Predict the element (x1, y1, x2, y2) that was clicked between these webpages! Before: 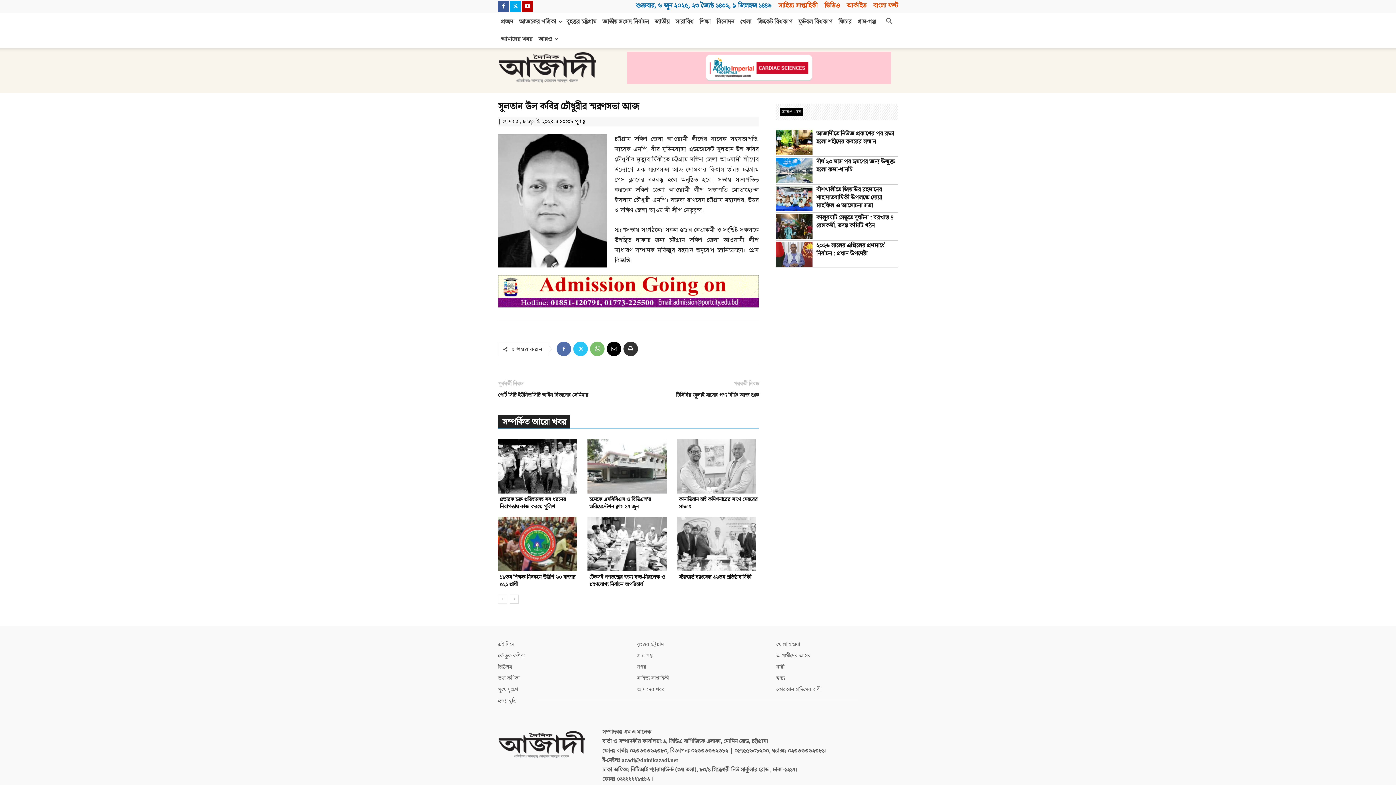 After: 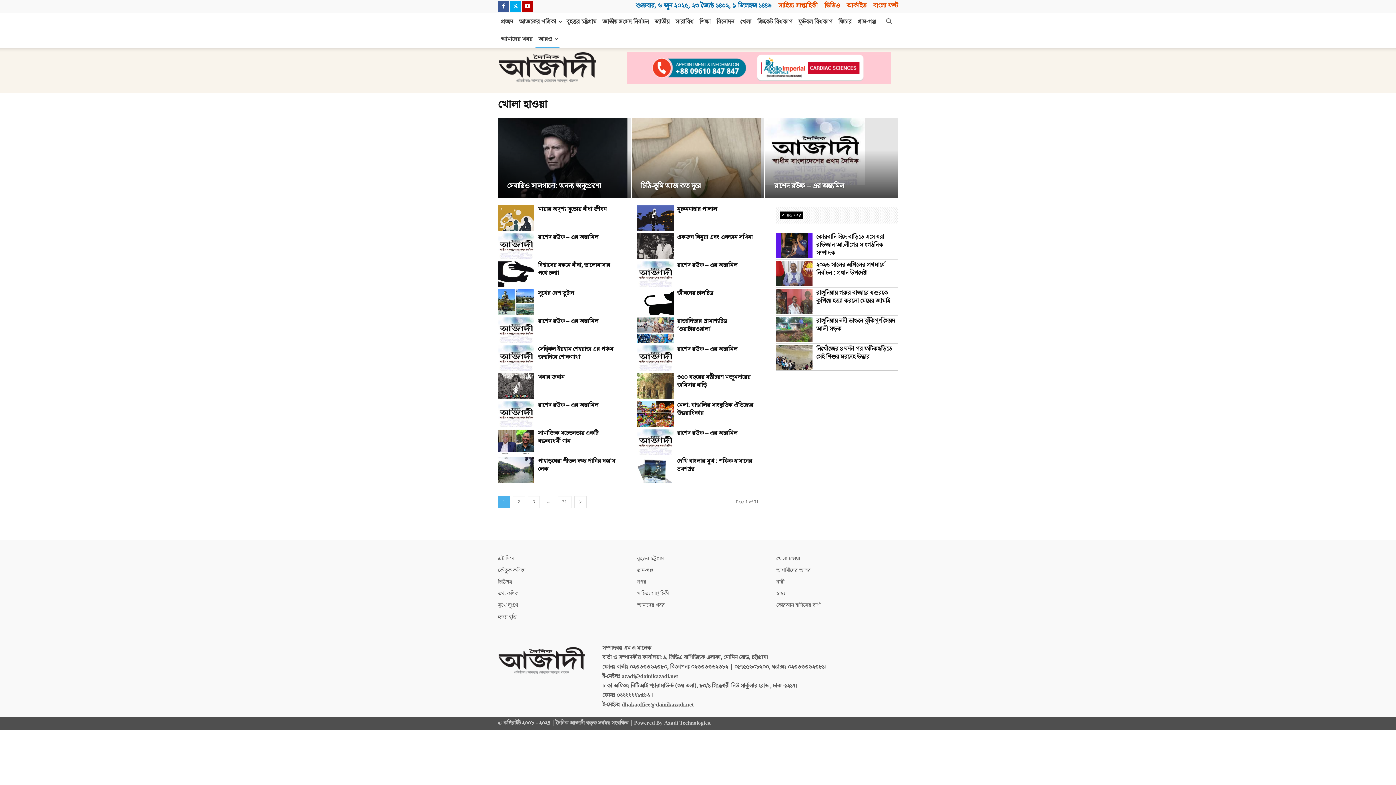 Action: label: খোলা হাওয়া bbox: (776, 641, 800, 648)